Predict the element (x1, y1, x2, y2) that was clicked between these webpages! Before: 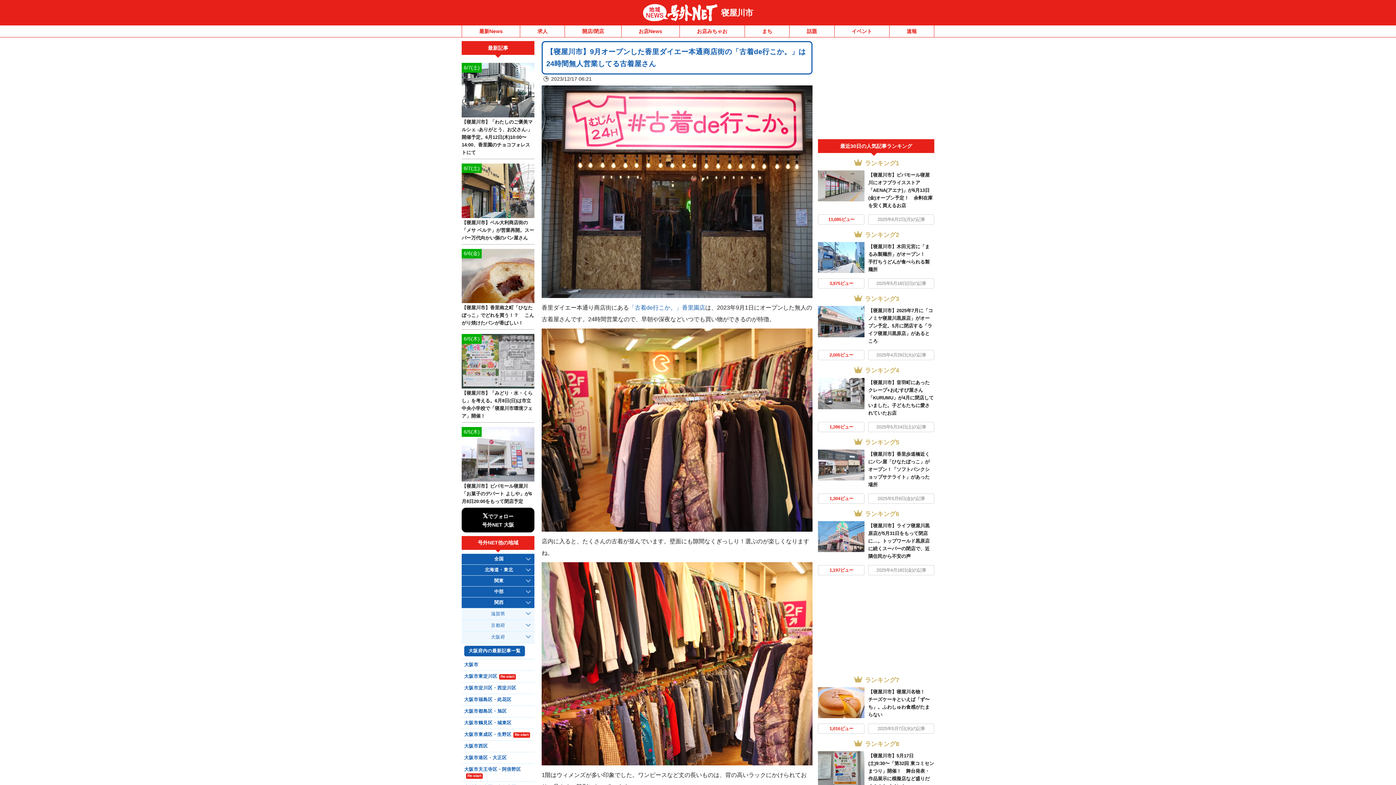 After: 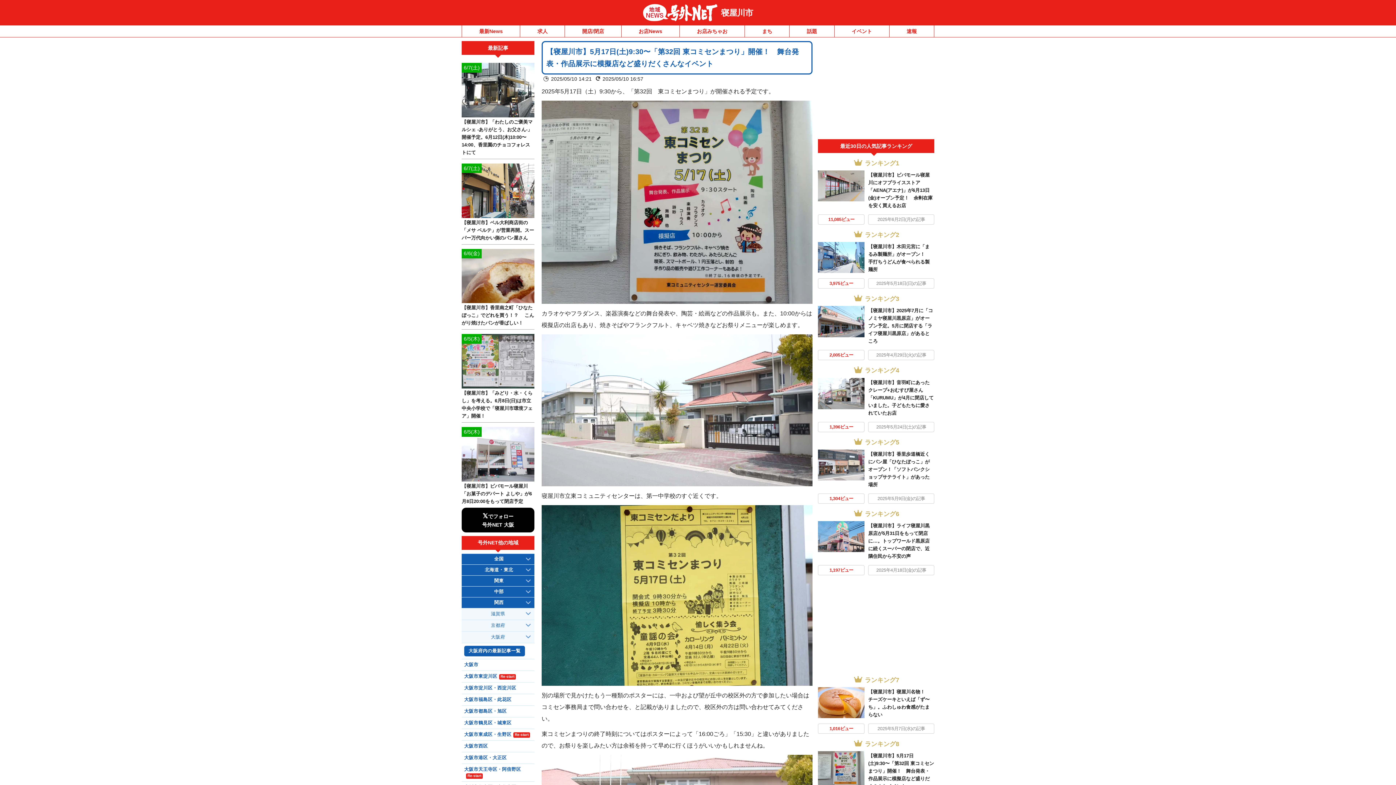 Action: bbox: (818, 751, 864, 790)